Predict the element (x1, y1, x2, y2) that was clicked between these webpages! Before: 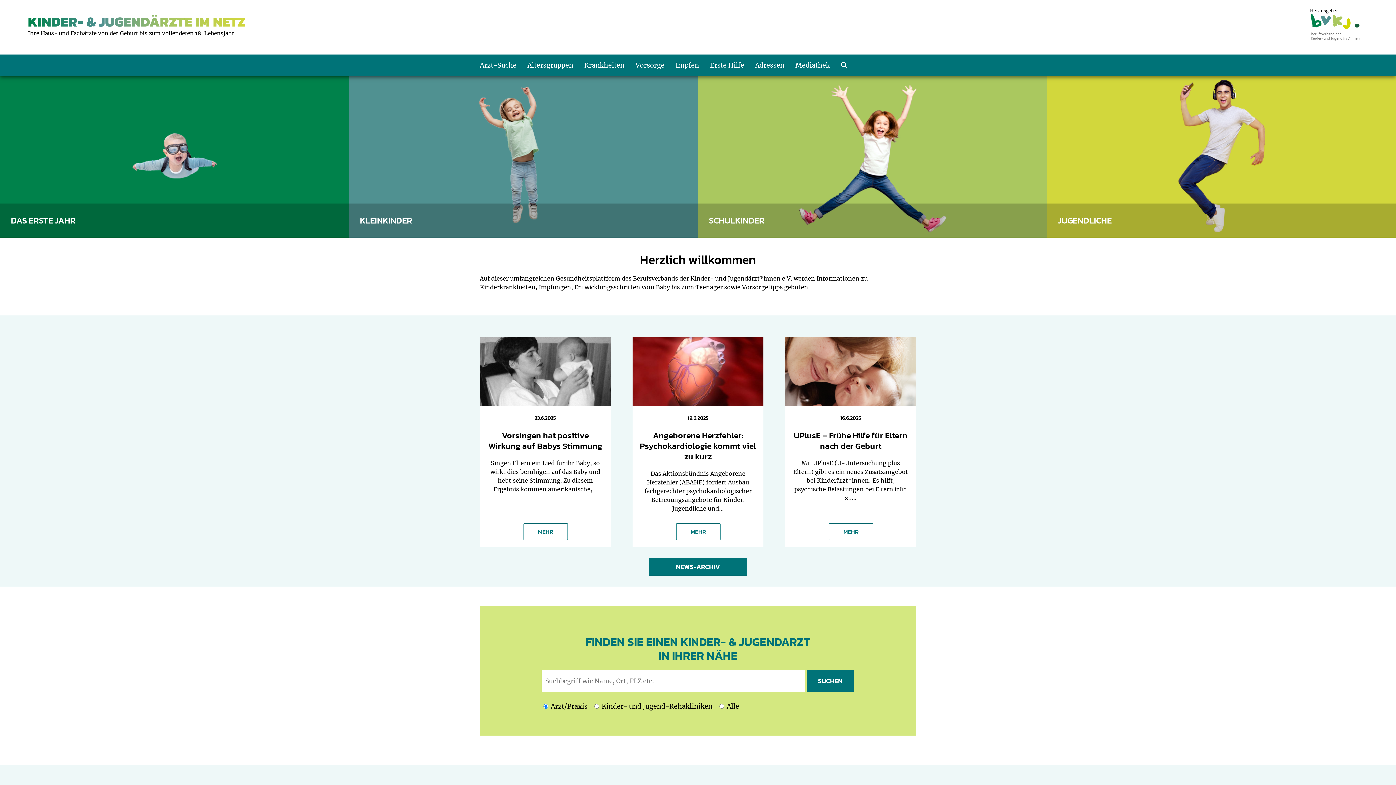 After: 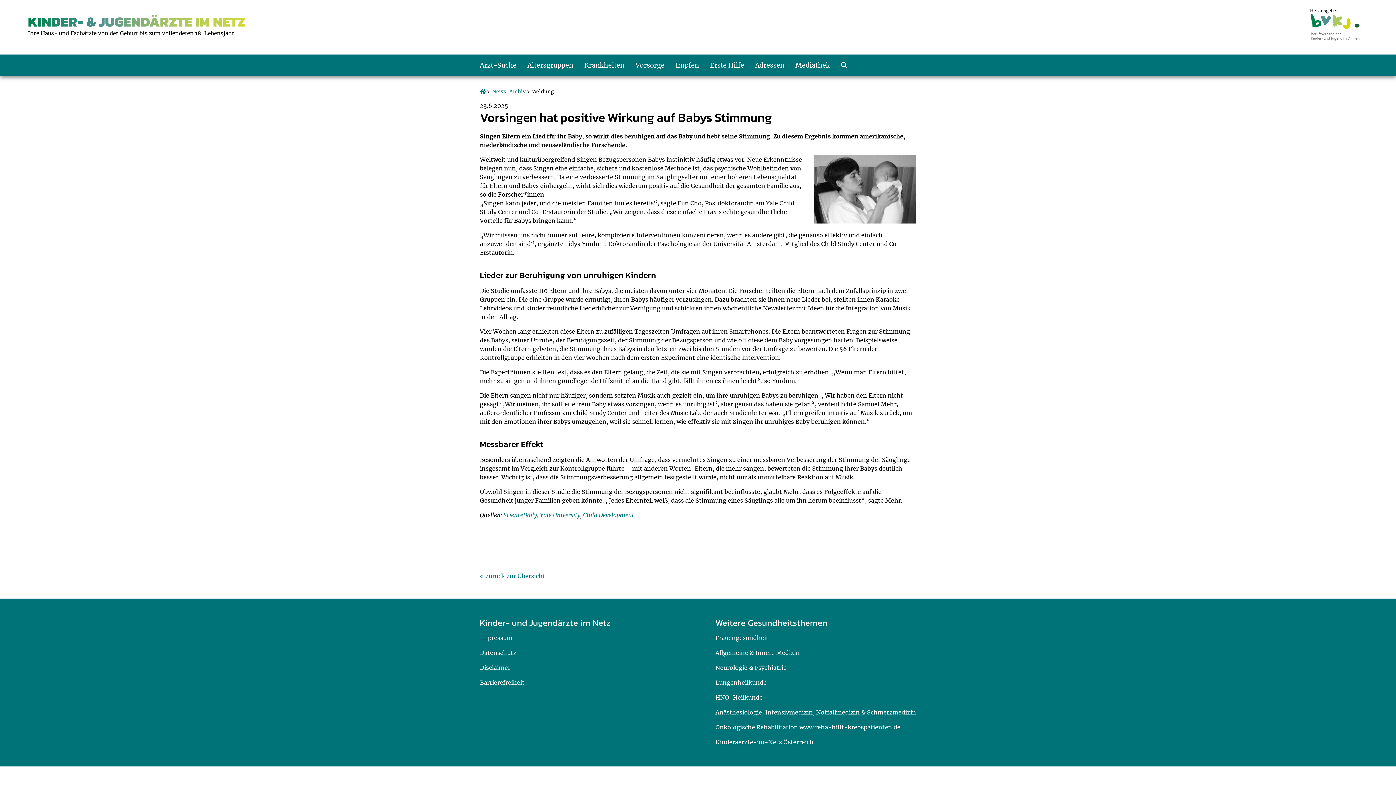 Action: bbox: (523, 523, 568, 540) label: MEHR